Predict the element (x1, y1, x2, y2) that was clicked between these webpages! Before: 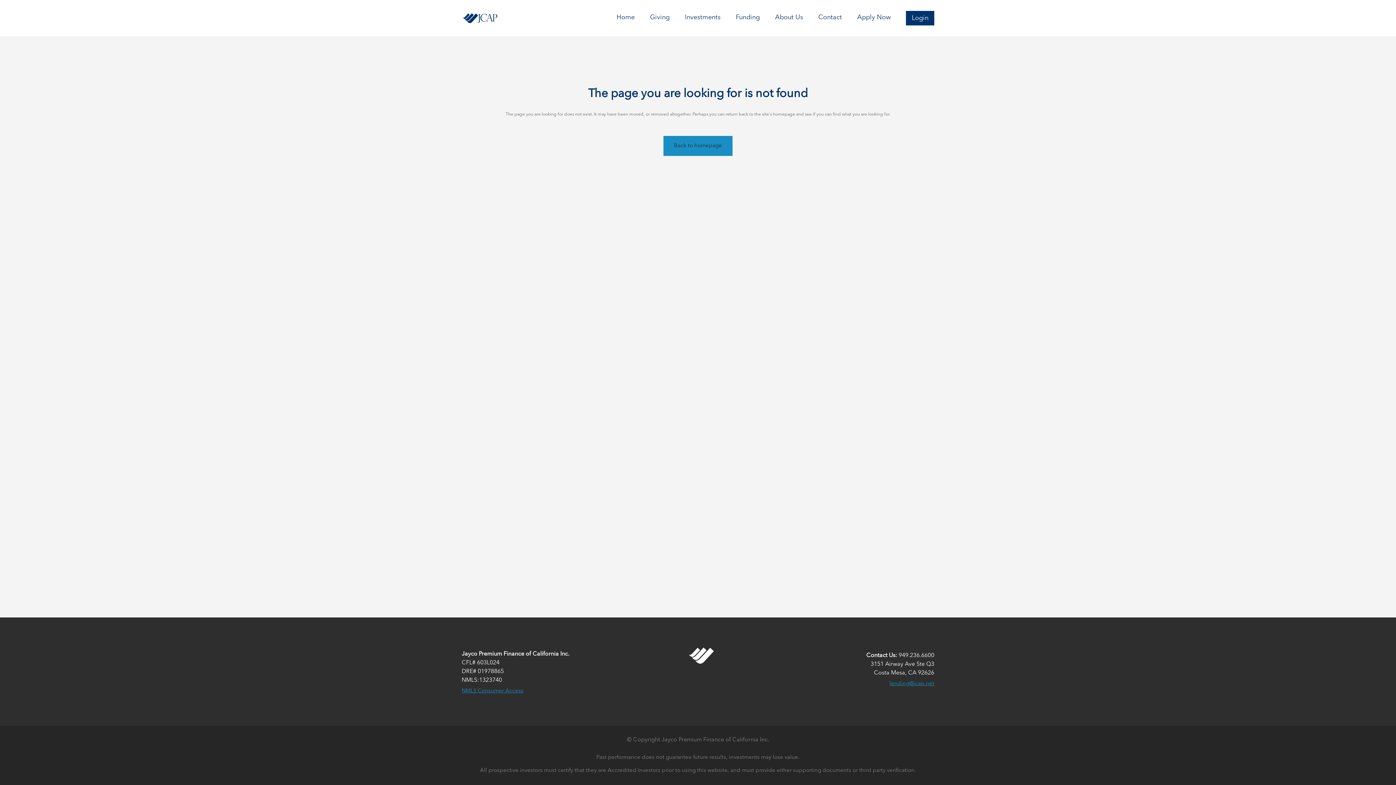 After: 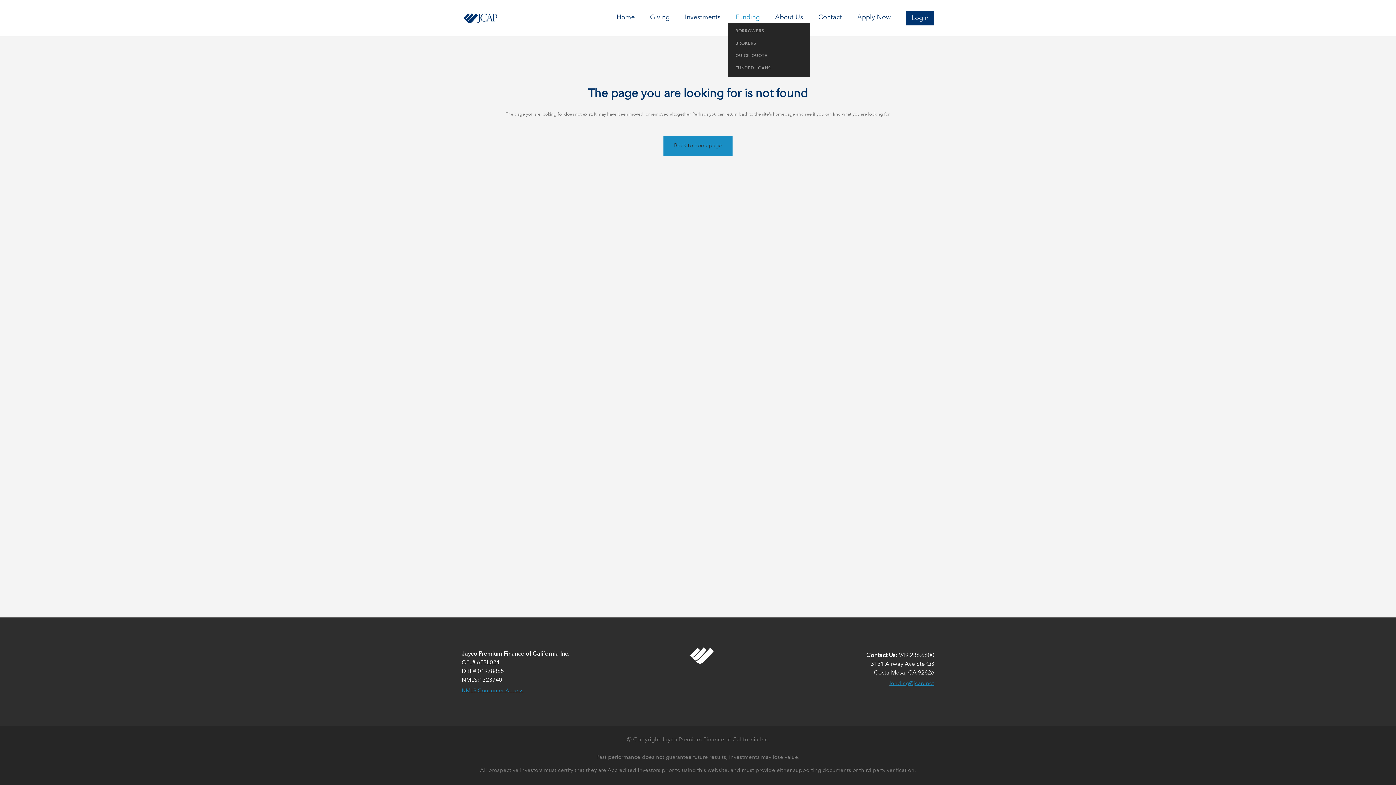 Action: label: Funding bbox: (728, 13, 767, 21)